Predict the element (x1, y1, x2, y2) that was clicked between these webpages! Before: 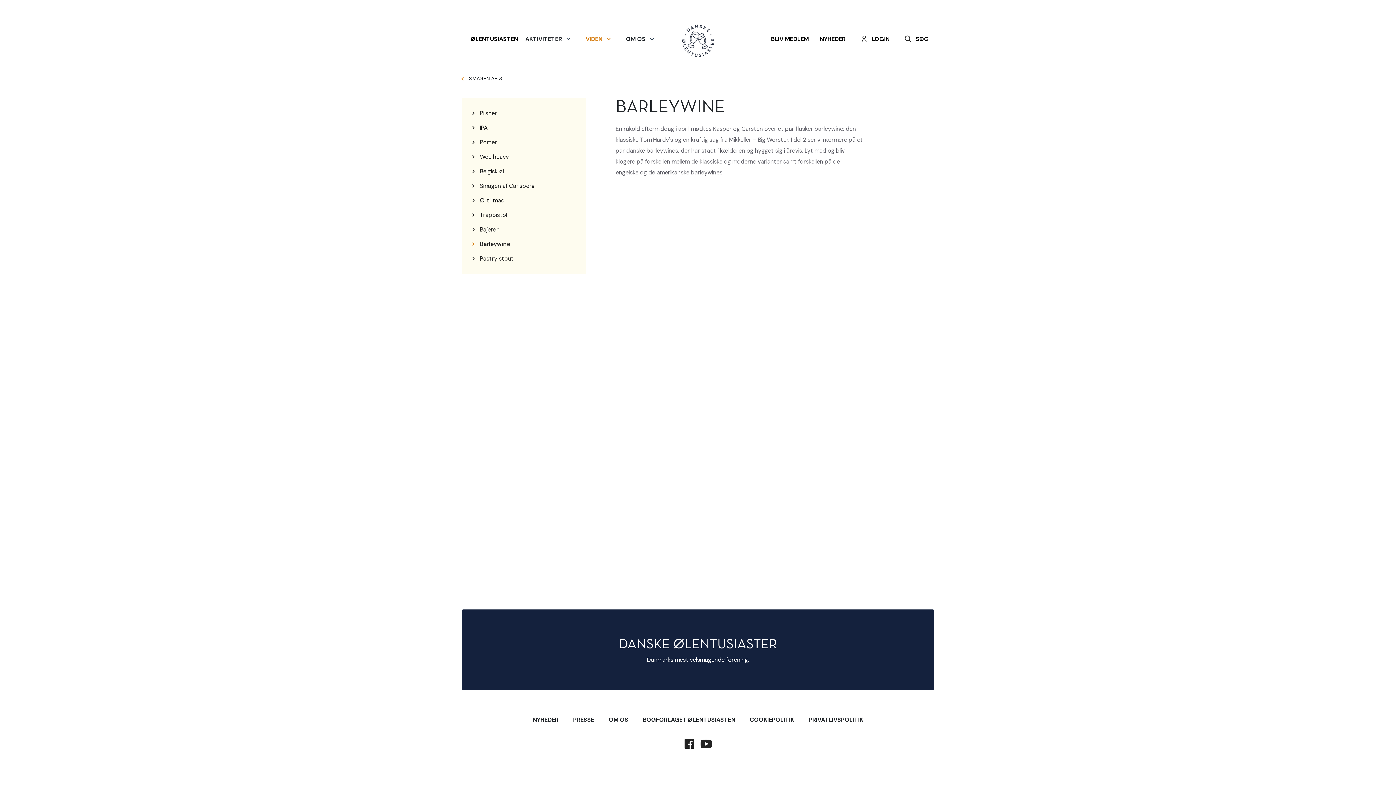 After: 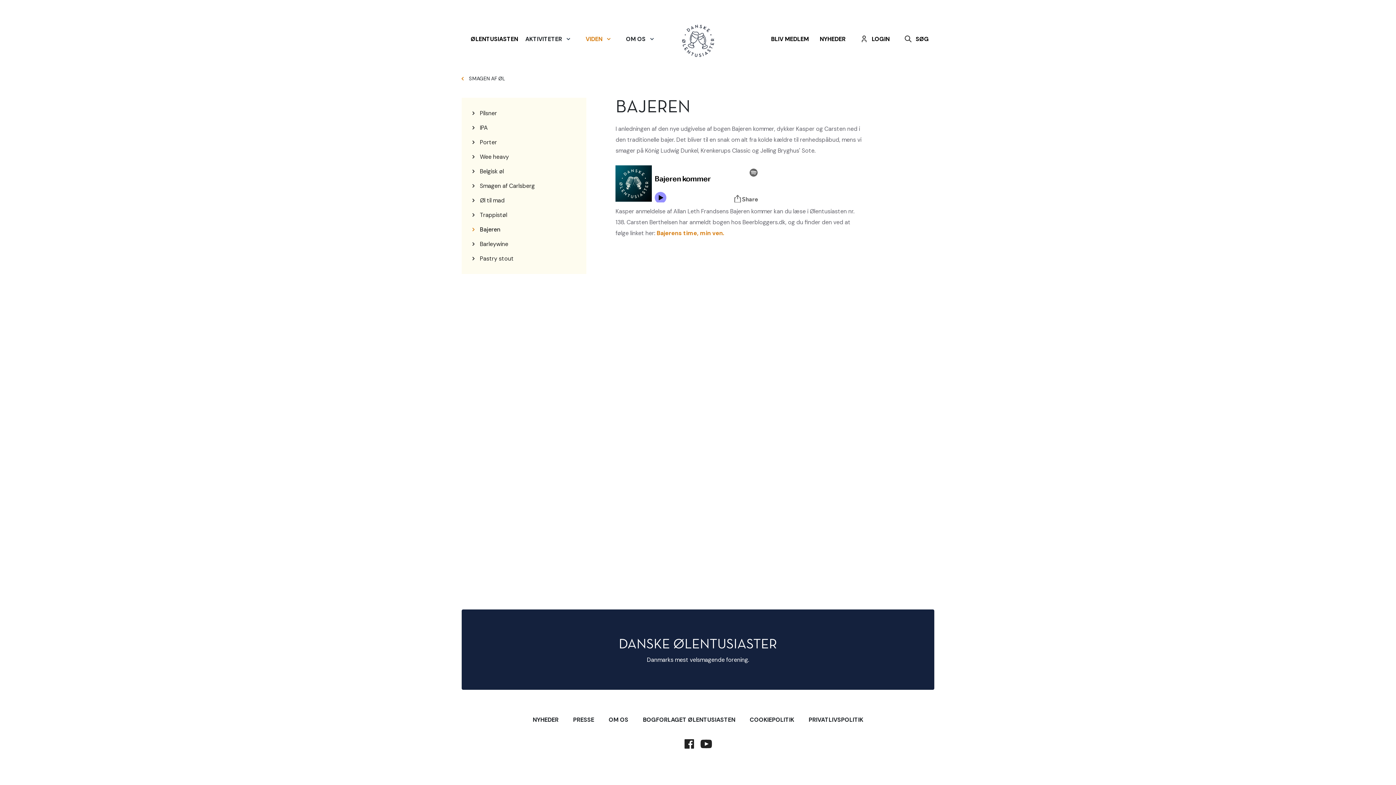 Action: label: Bajeren bbox: (472, 225, 575, 234)